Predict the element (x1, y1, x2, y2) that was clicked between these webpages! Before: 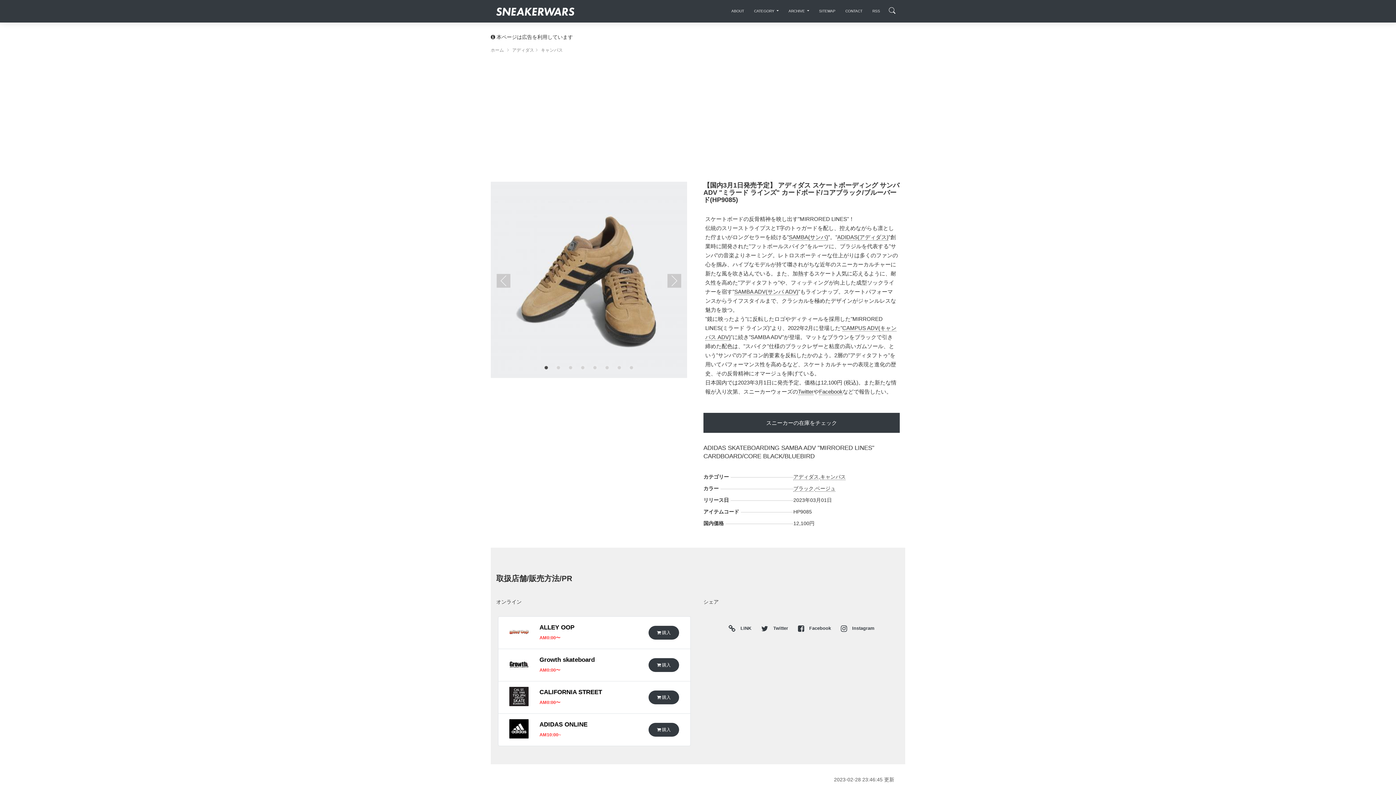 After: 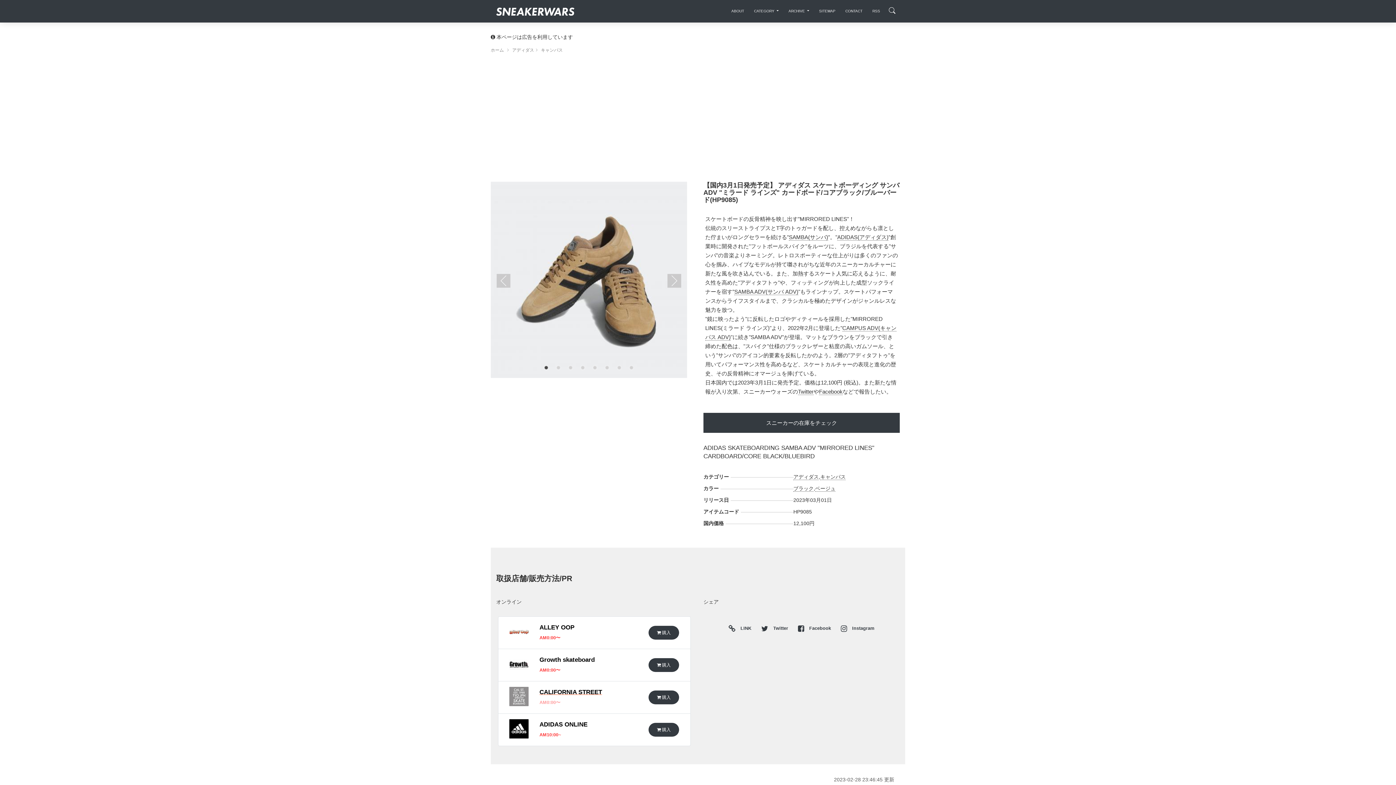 Action: bbox: (539, 689, 602, 695) label: CALIFORNIA STREET